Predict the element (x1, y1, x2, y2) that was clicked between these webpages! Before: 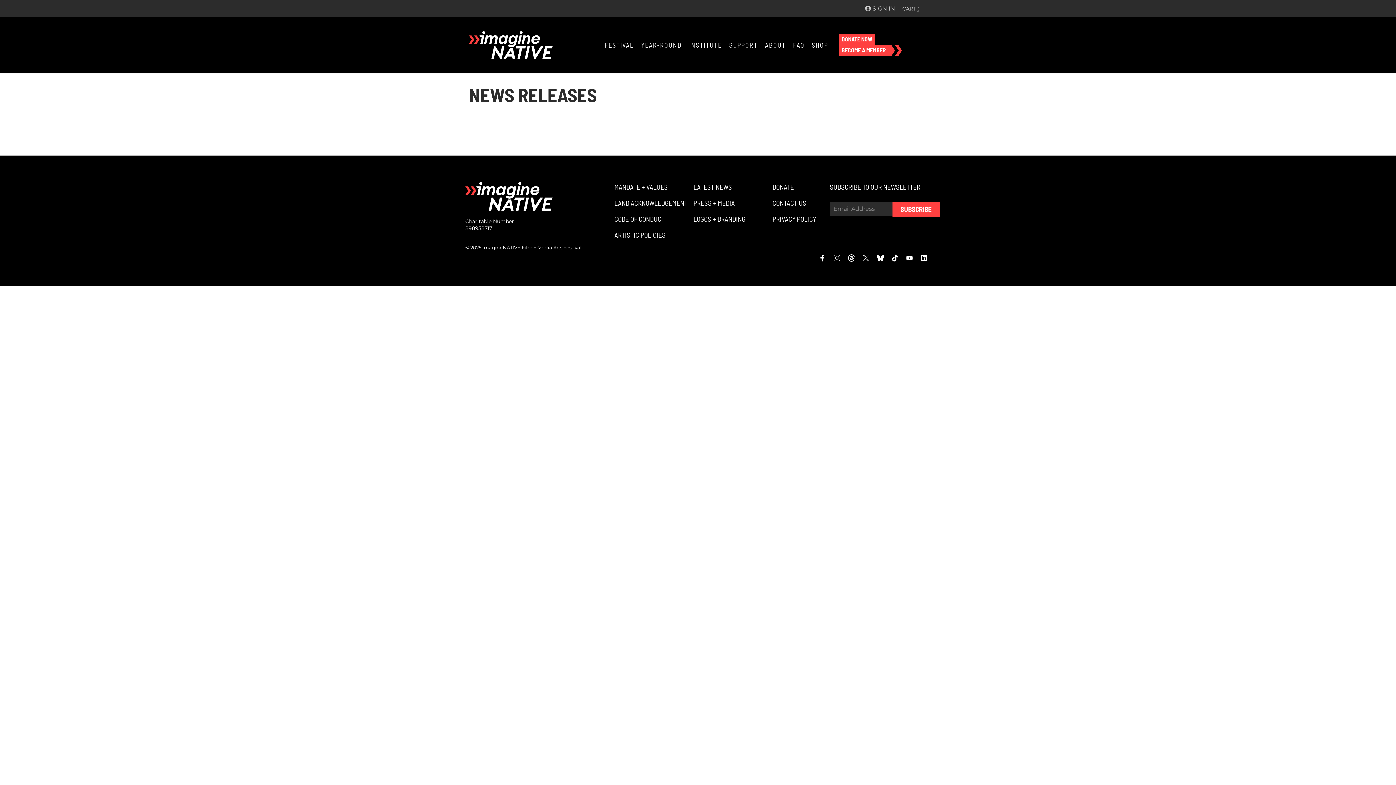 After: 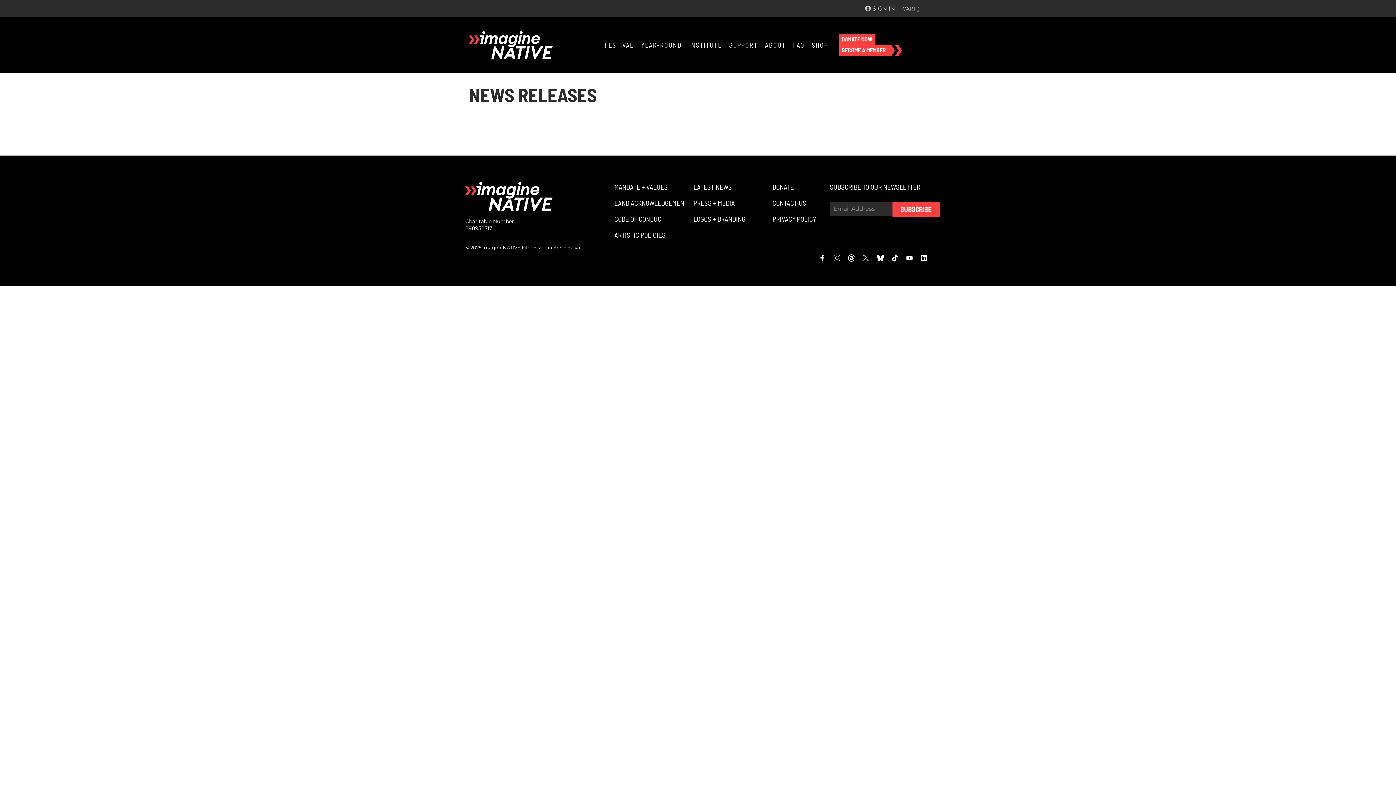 Action: bbox: (859, 251, 872, 264)